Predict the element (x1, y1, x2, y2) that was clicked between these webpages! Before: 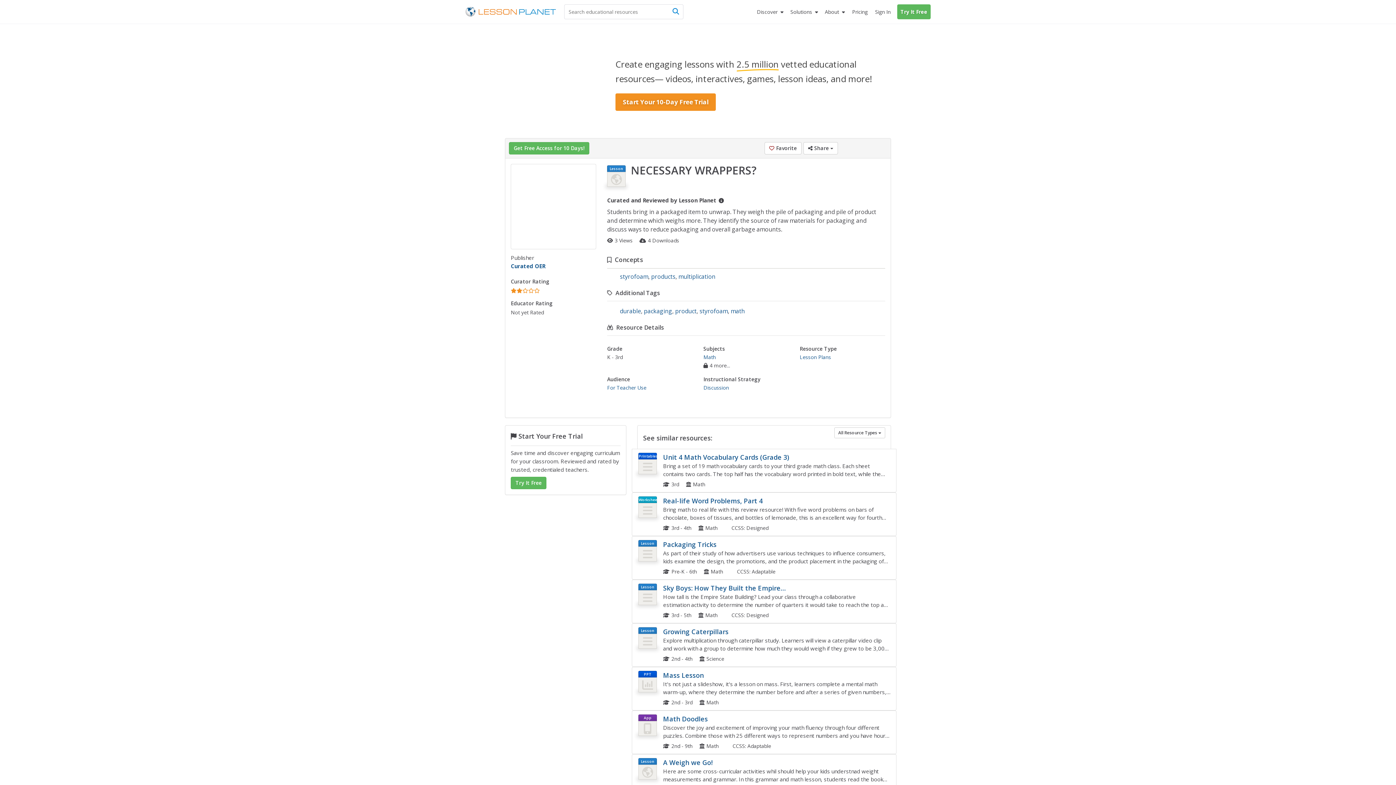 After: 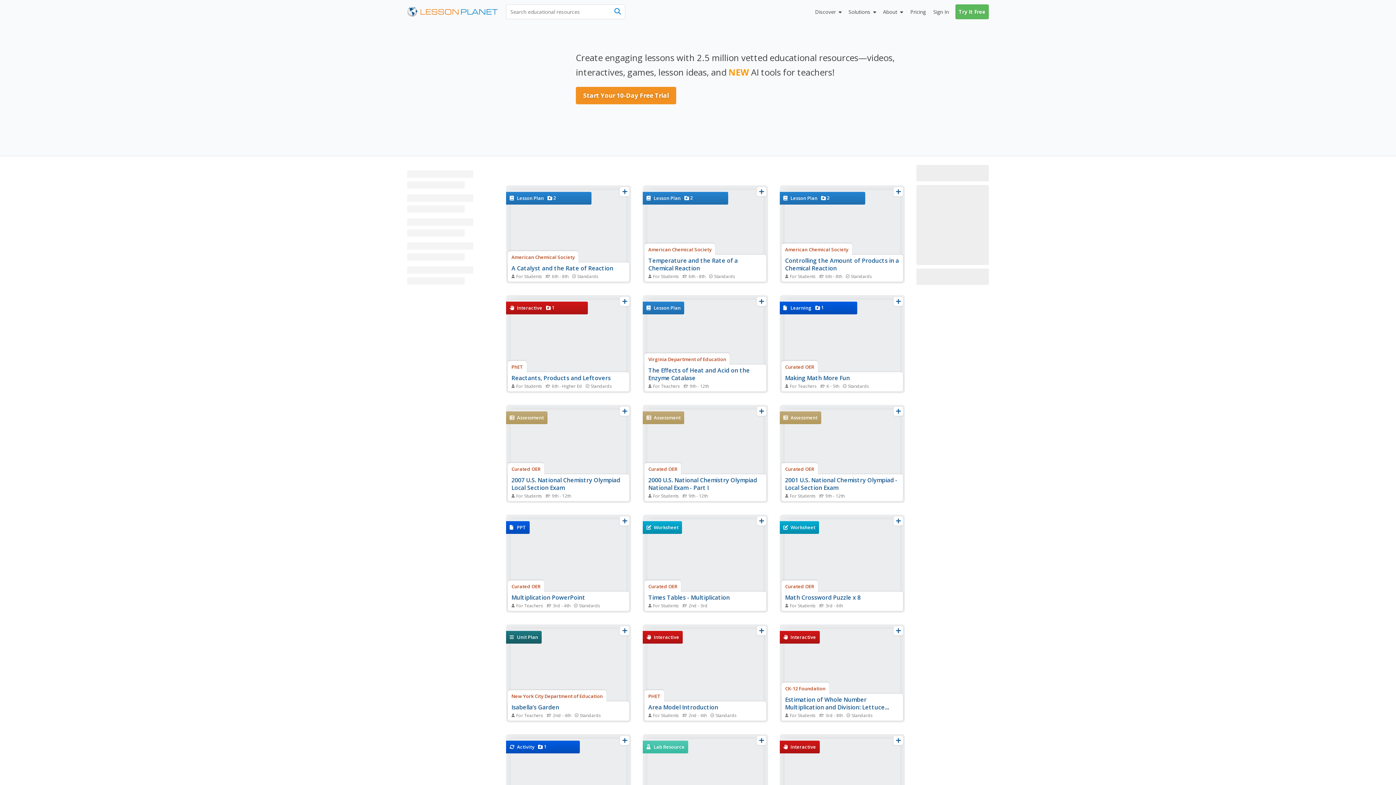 Action: label: products bbox: (651, 272, 675, 280)